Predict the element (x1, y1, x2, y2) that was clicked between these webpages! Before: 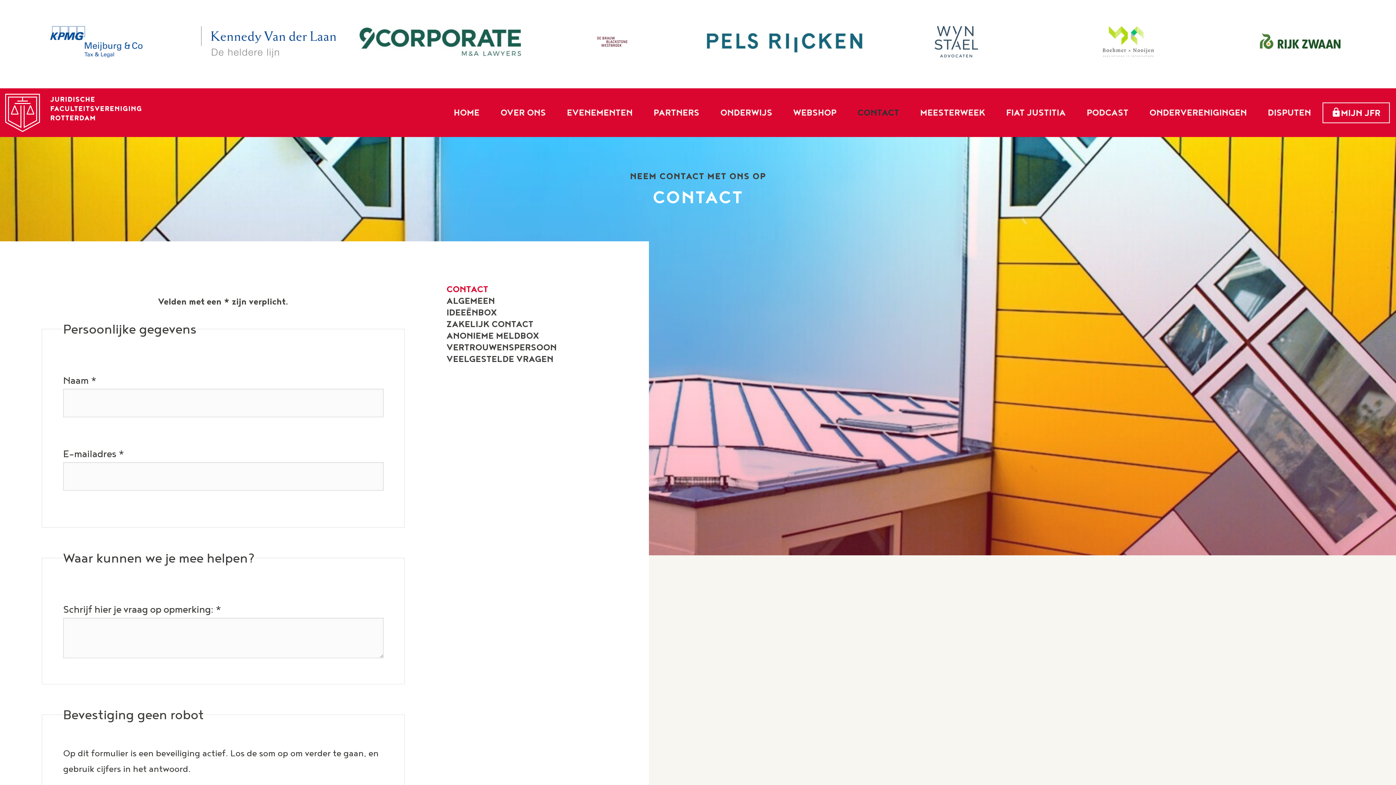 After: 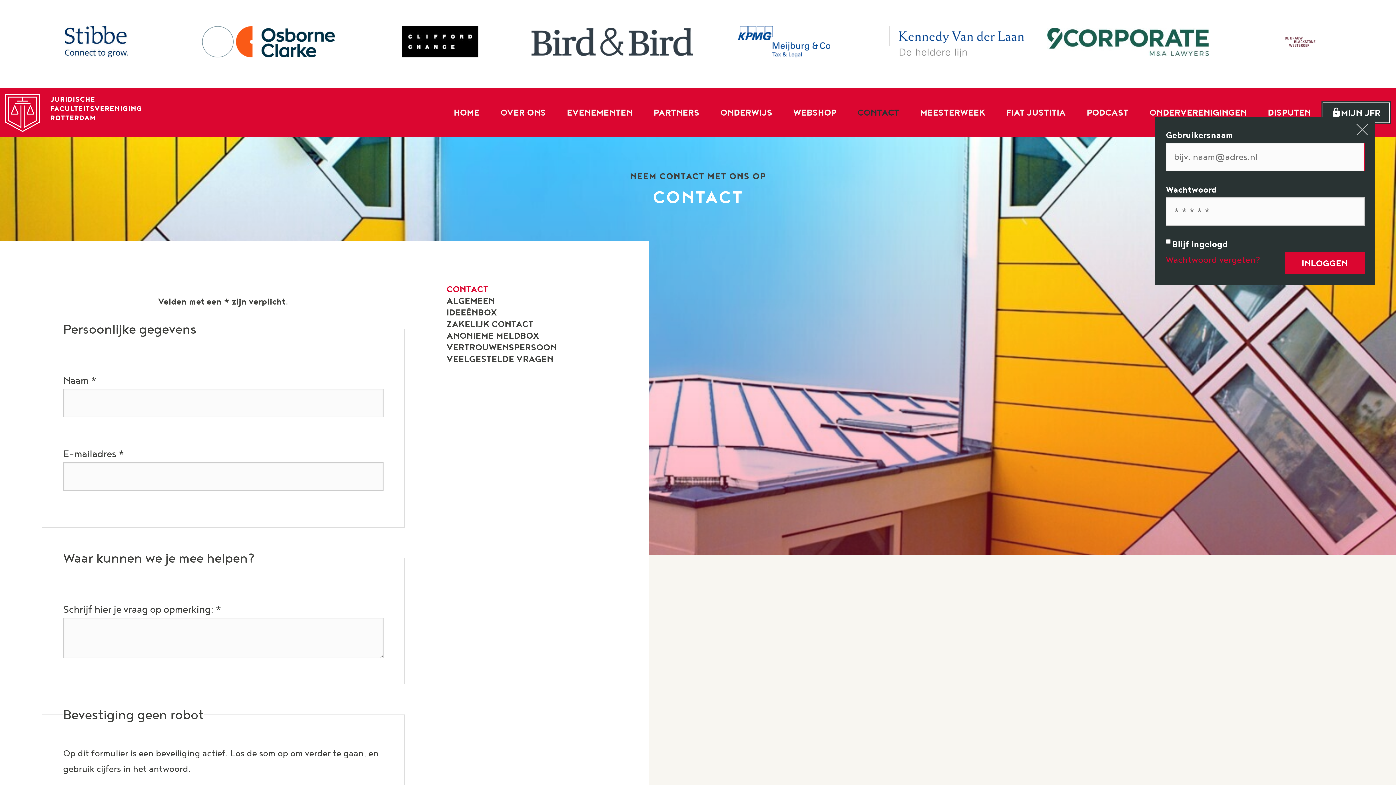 Action: label: MIJN JFR bbox: (1321, 101, 1391, 124)